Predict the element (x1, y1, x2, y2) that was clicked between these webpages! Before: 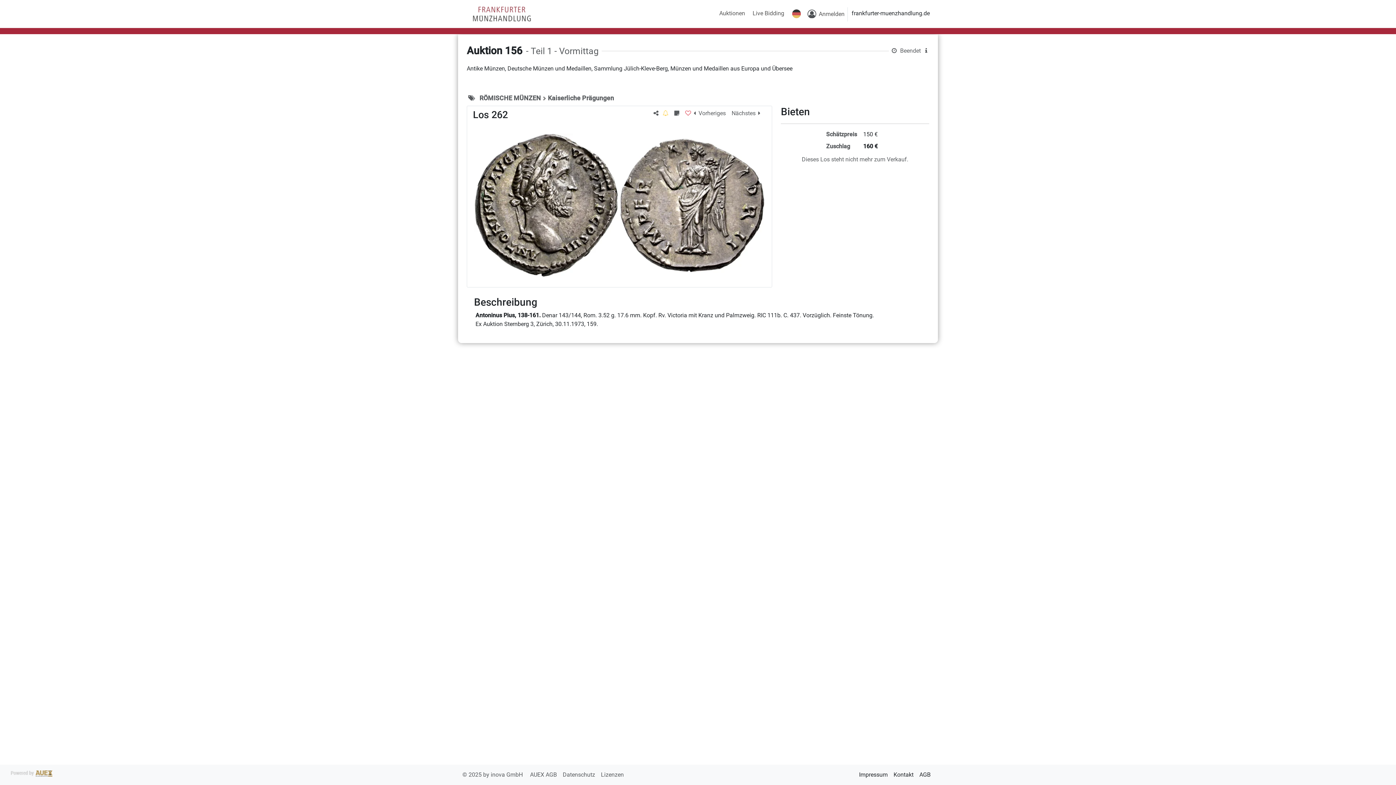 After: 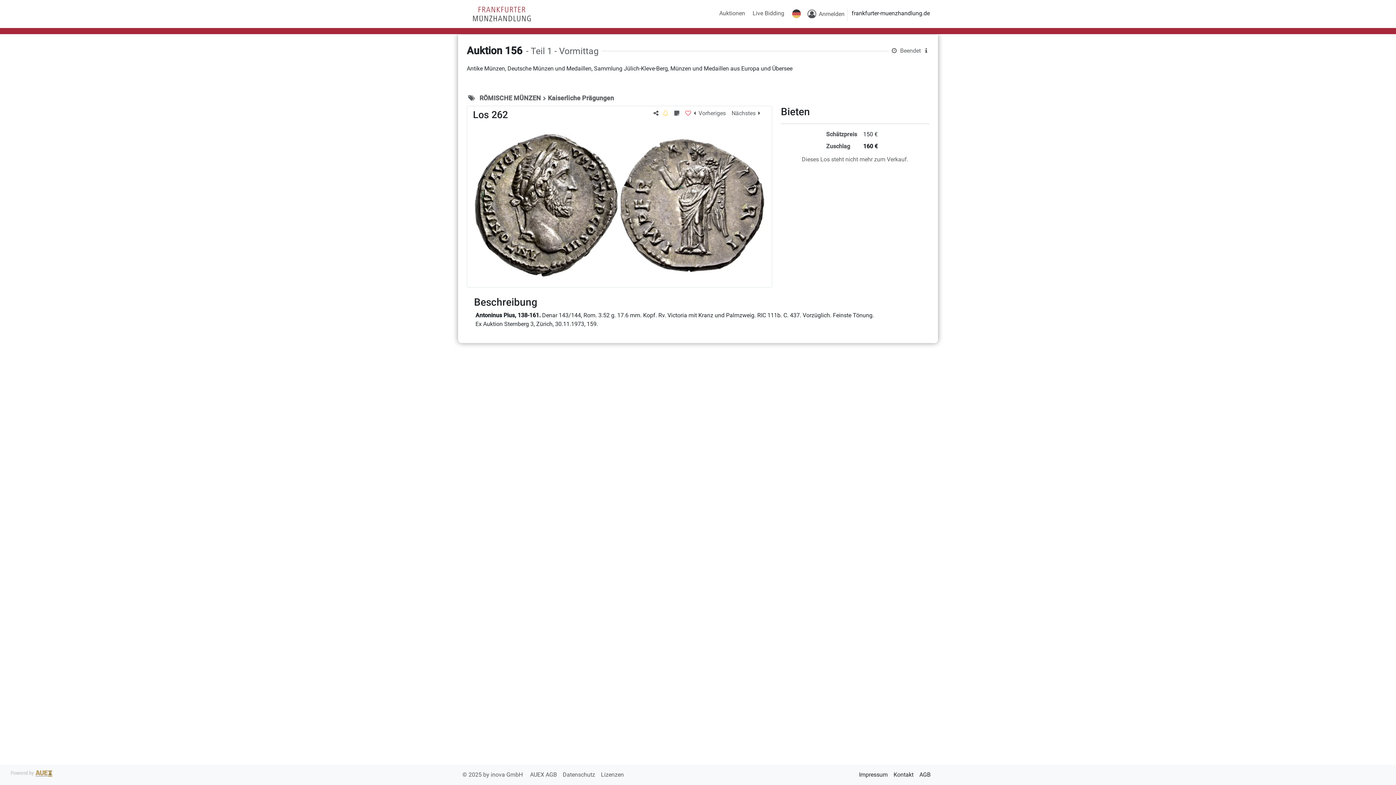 Action: bbox: (848, 7, 933, 20) label: frankfurter-muenzhandlung.de